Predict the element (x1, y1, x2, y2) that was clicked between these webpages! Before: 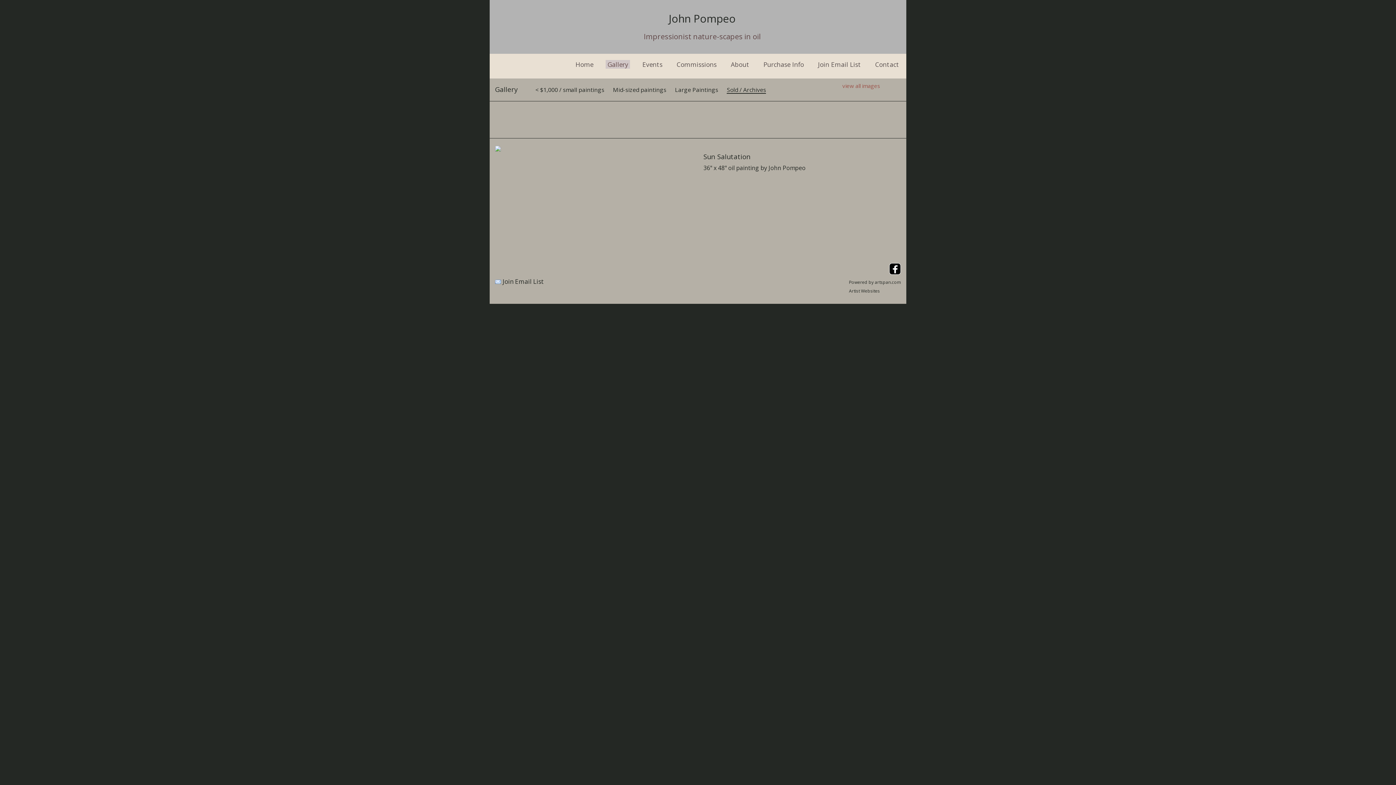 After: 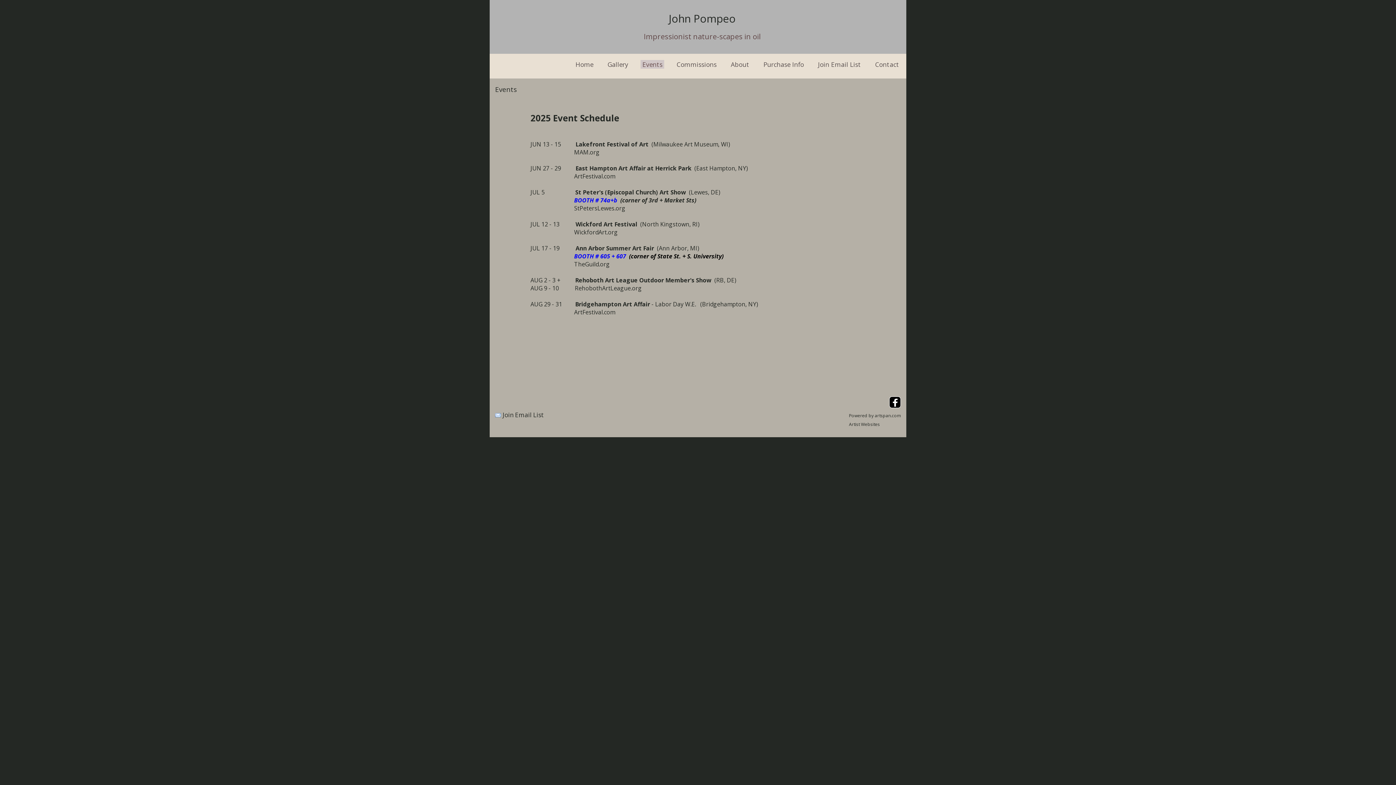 Action: bbox: (640, 60, 664, 68) label: Events